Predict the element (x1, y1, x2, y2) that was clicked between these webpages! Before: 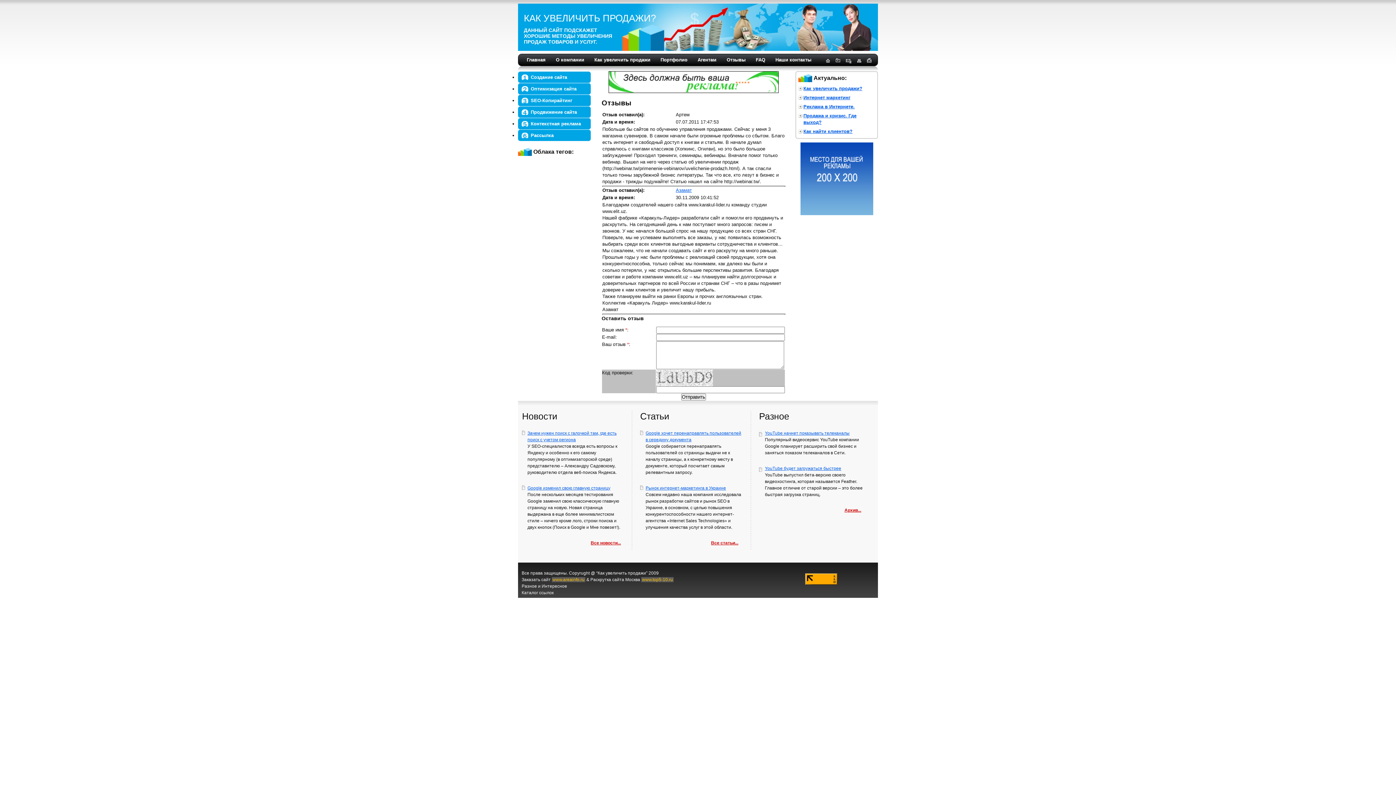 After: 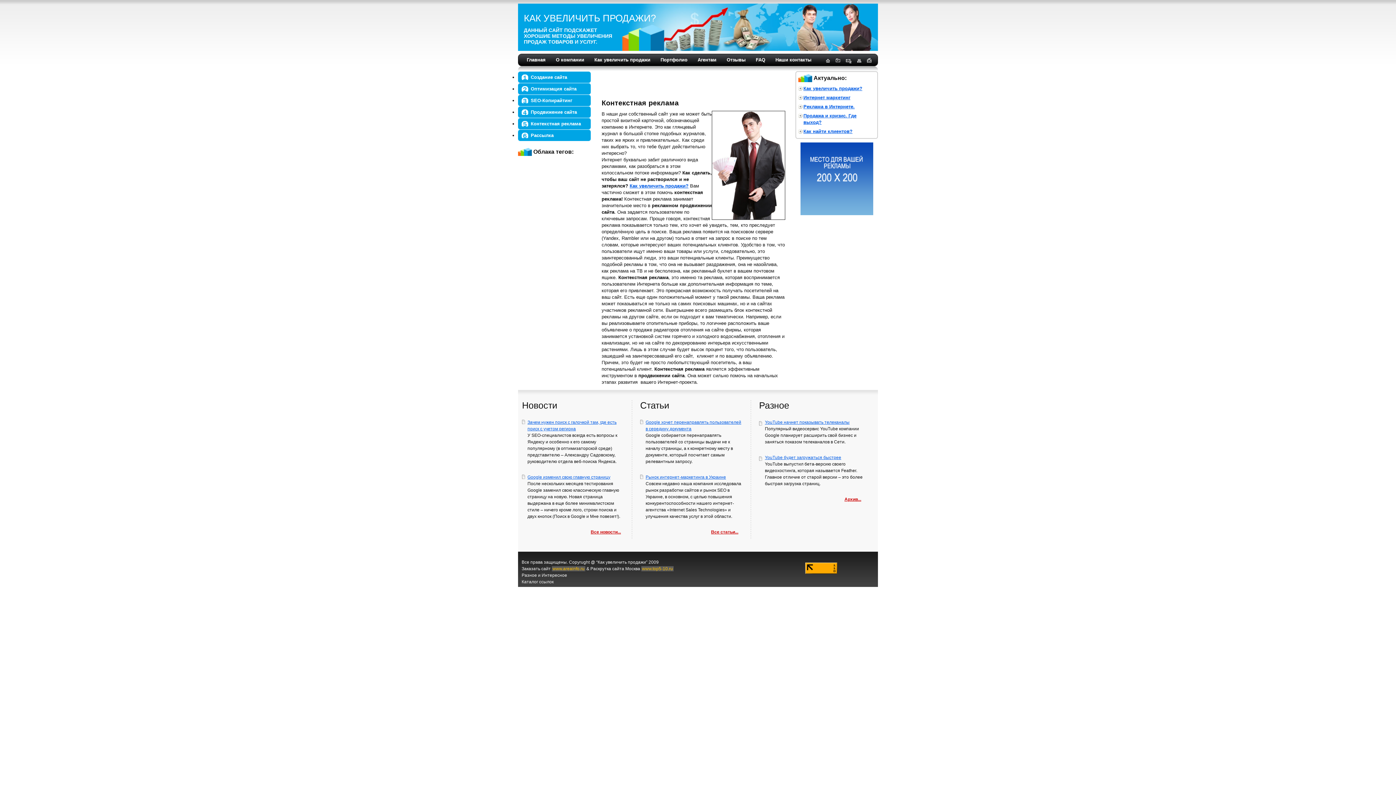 Action: bbox: (518, 117, 590, 129) label: Контекстная реклама